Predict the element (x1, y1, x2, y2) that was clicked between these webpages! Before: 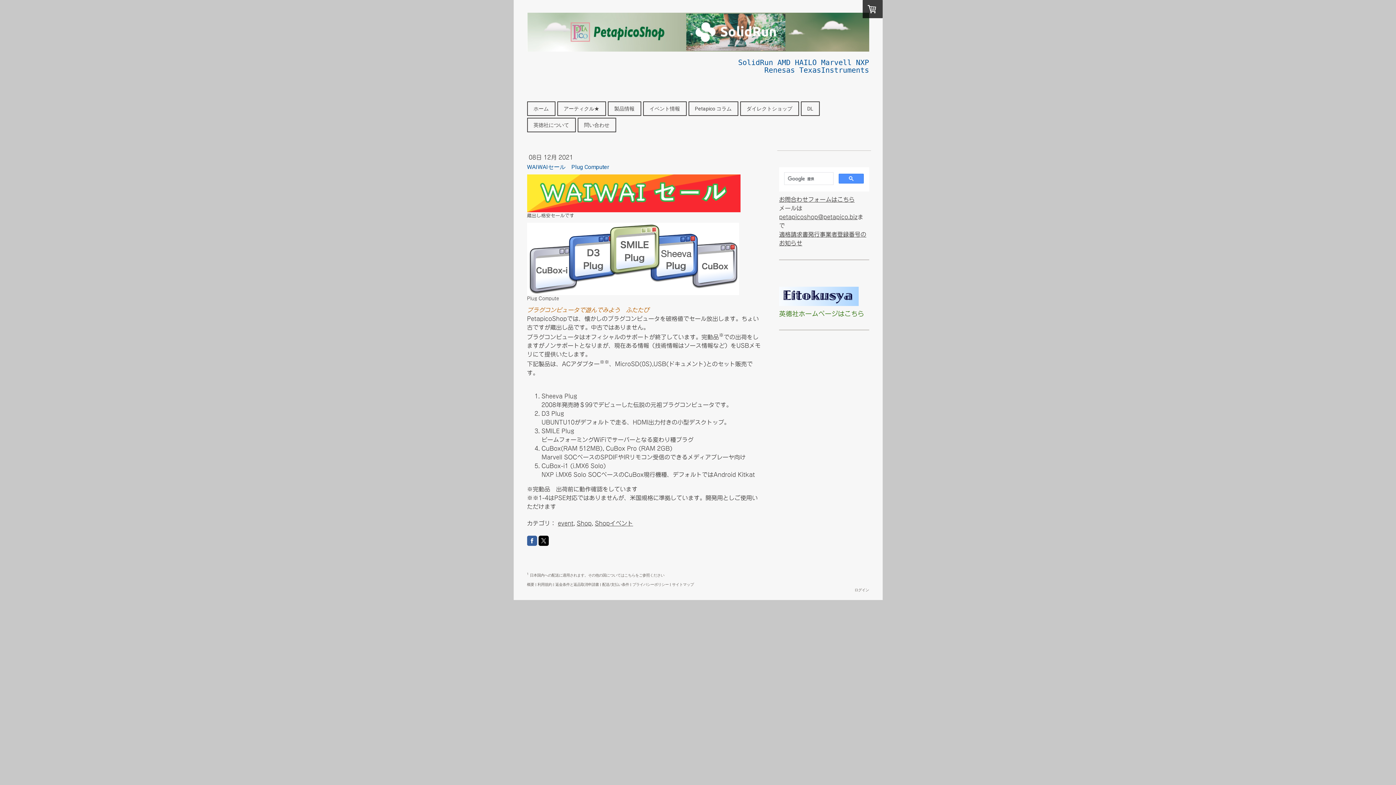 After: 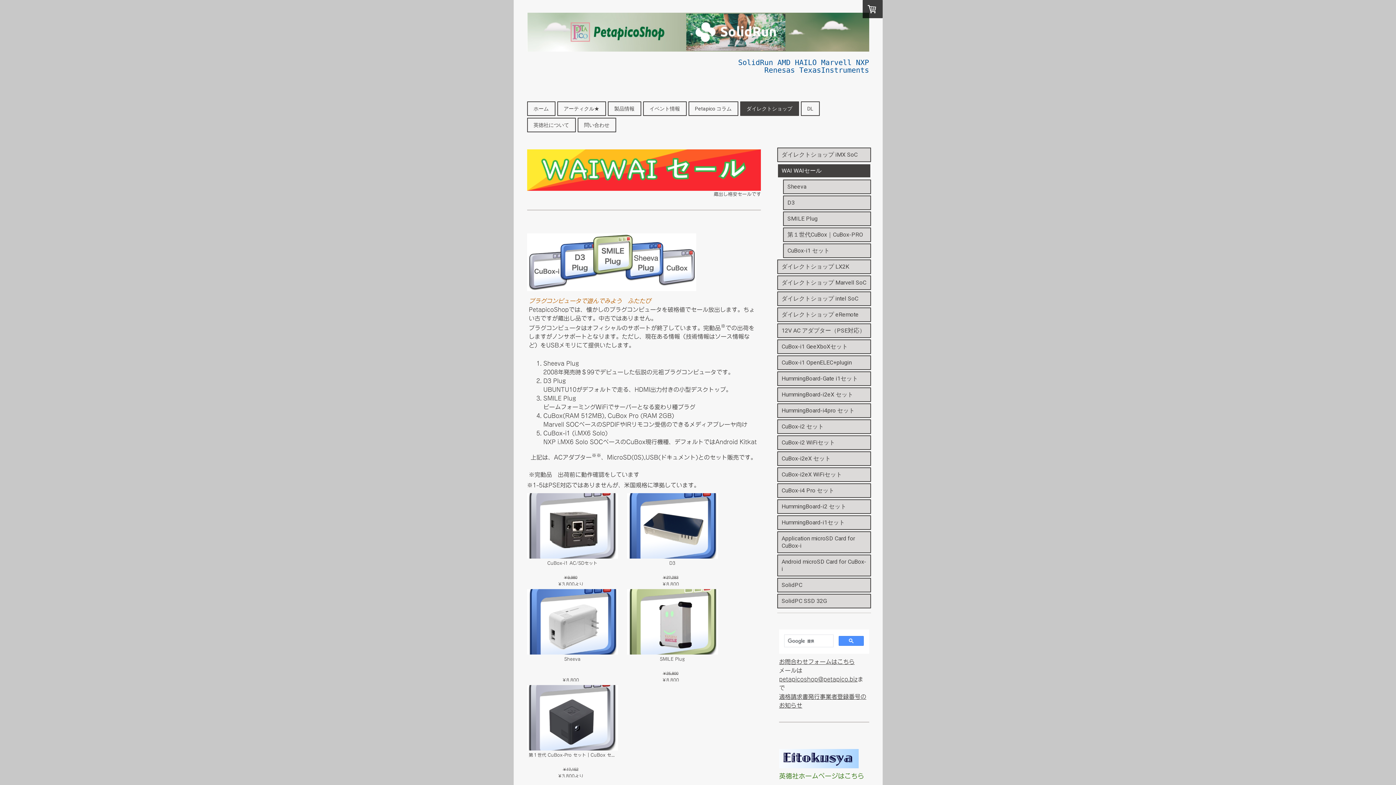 Action: bbox: (527, 175, 740, 181)